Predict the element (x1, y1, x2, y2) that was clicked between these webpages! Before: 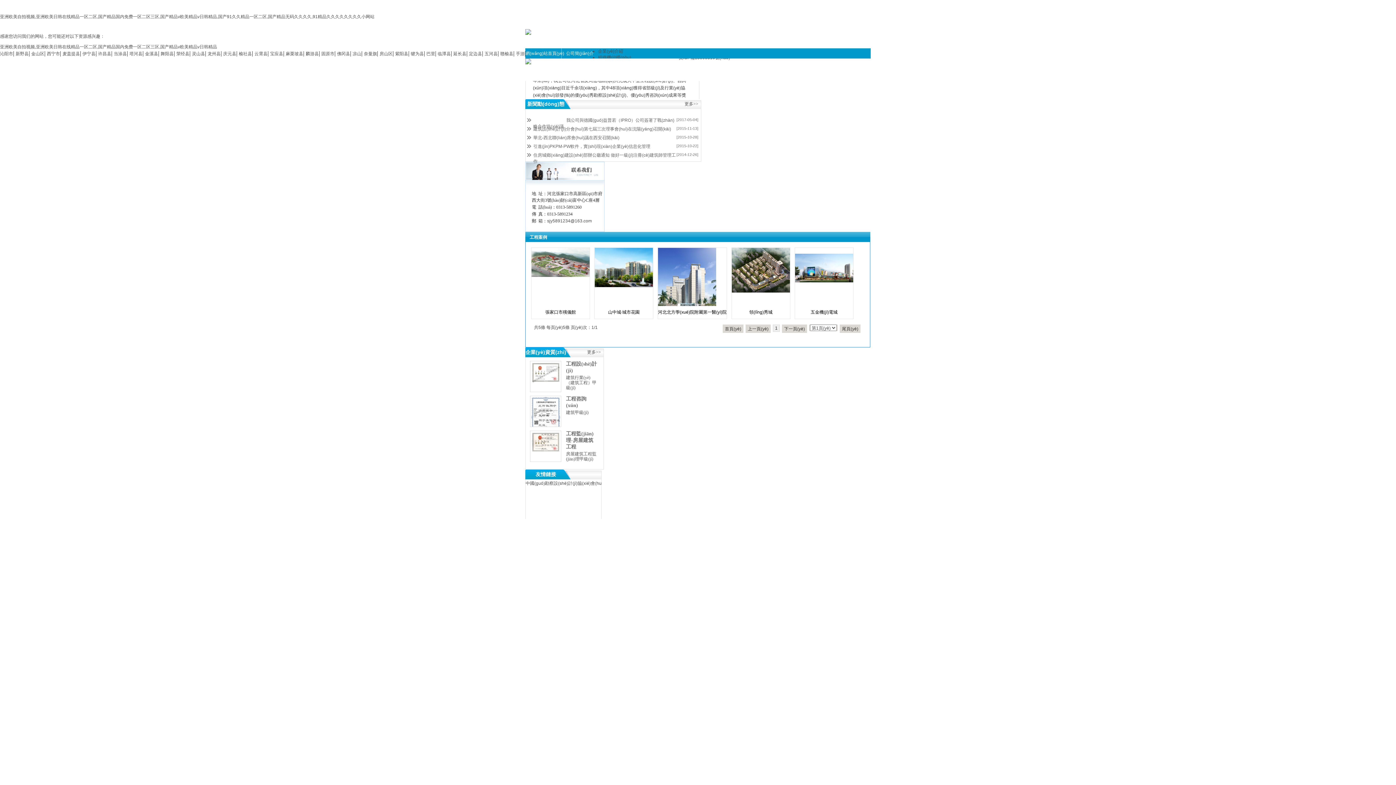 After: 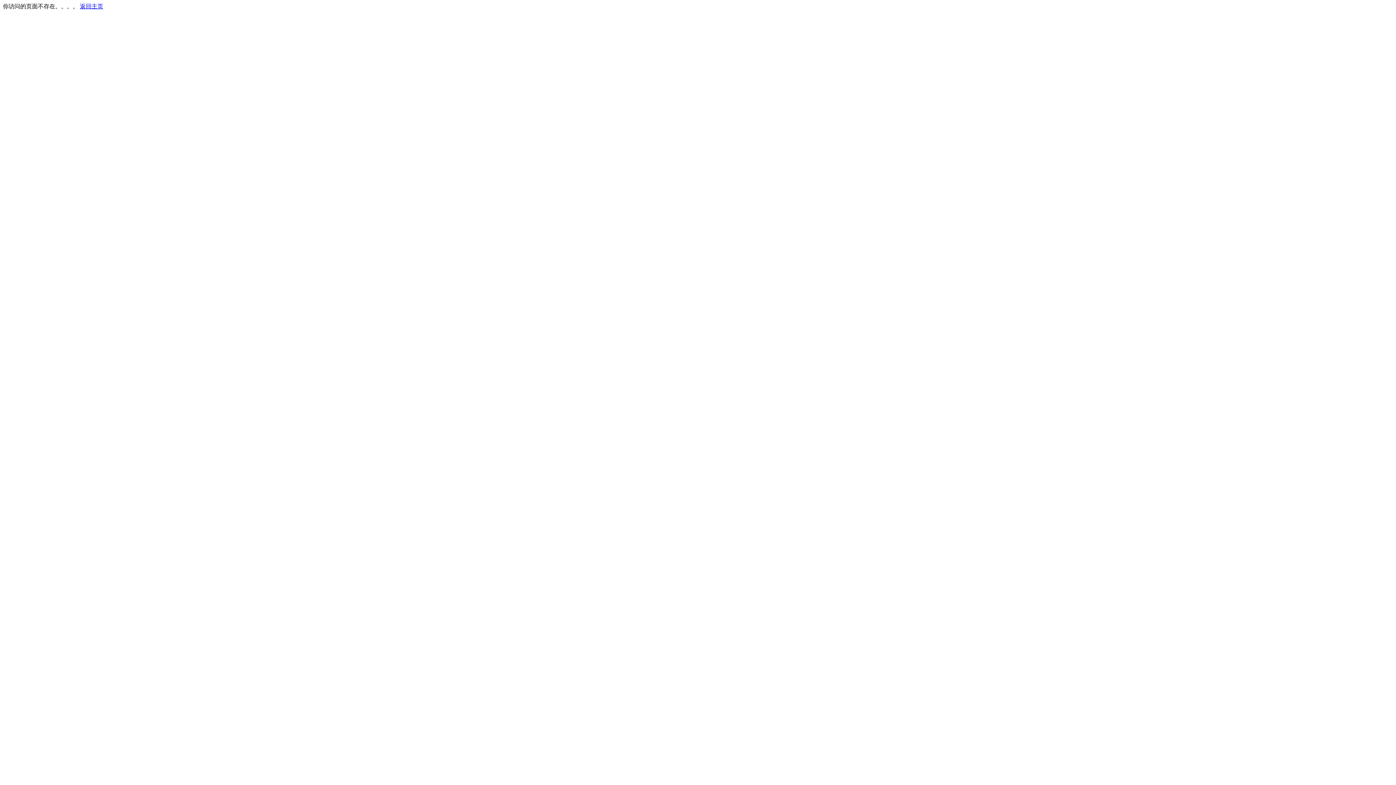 Action: bbox: (732, 288, 790, 293)